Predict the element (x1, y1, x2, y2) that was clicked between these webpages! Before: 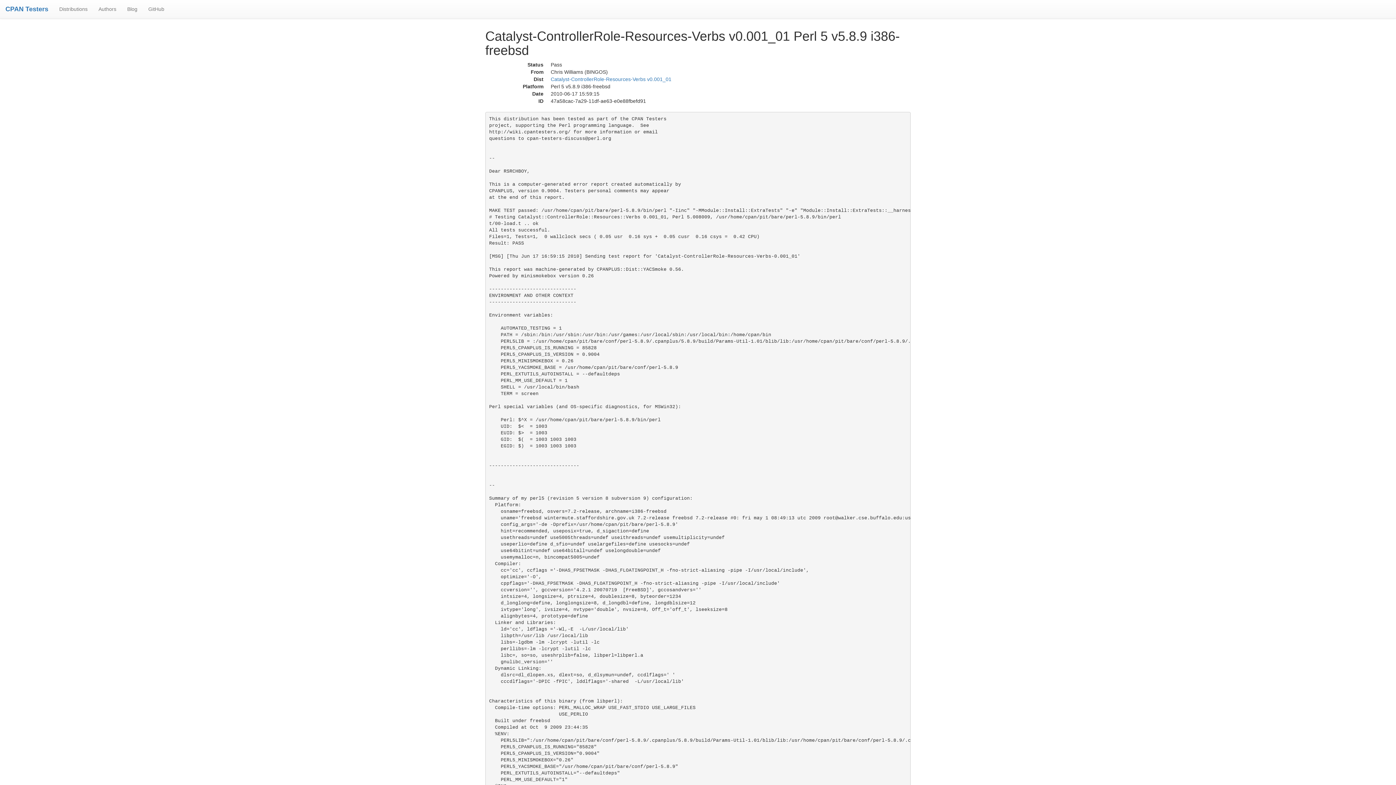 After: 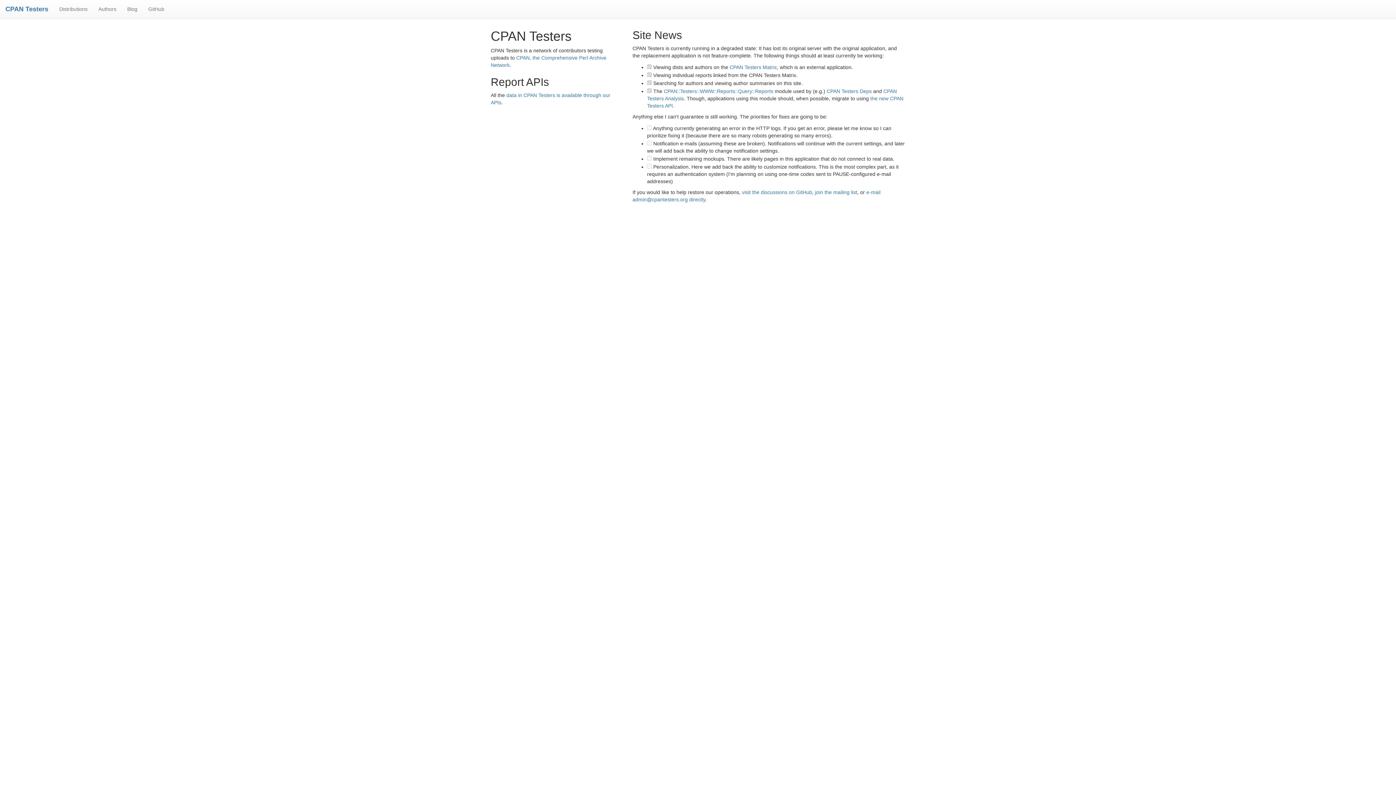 Action: bbox: (5, 5, 48, 12) label: CPAN Testers